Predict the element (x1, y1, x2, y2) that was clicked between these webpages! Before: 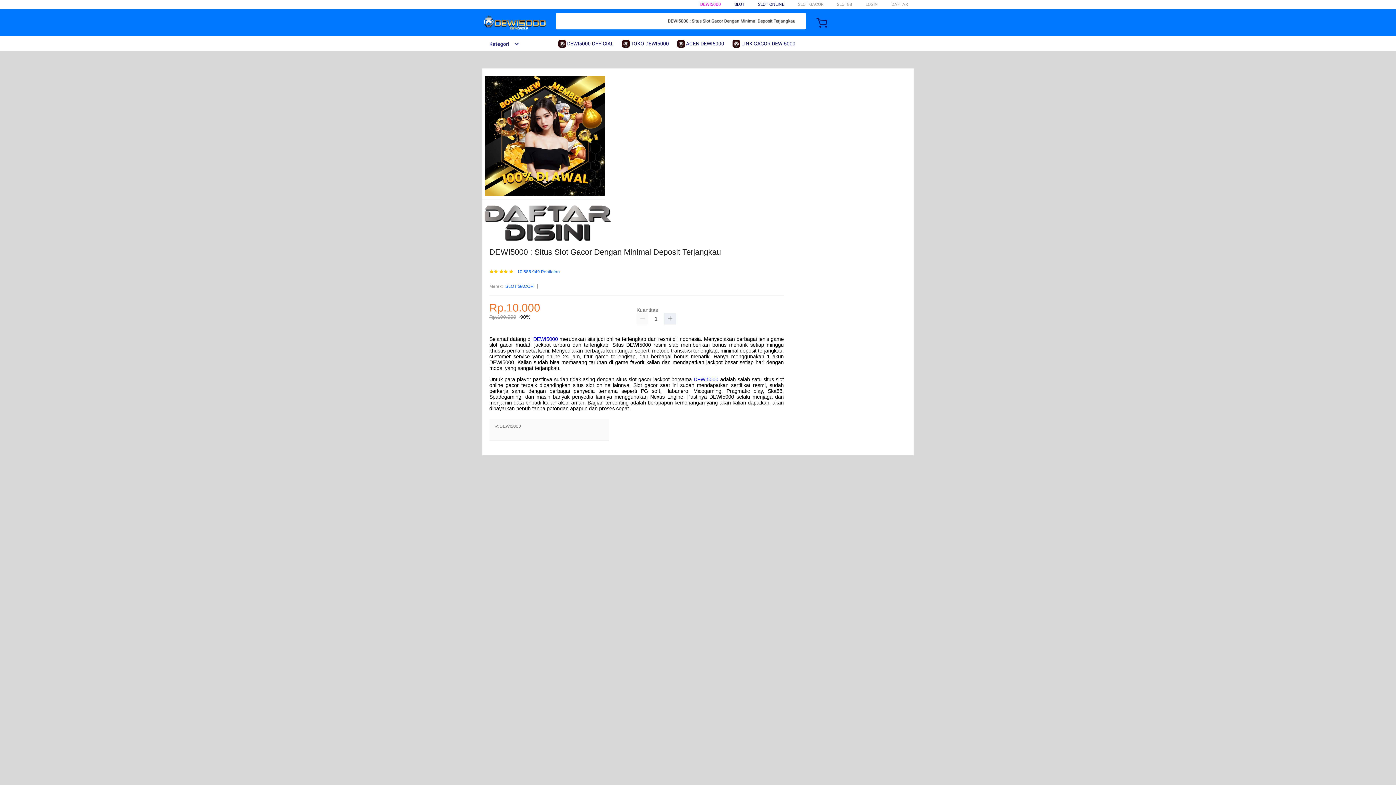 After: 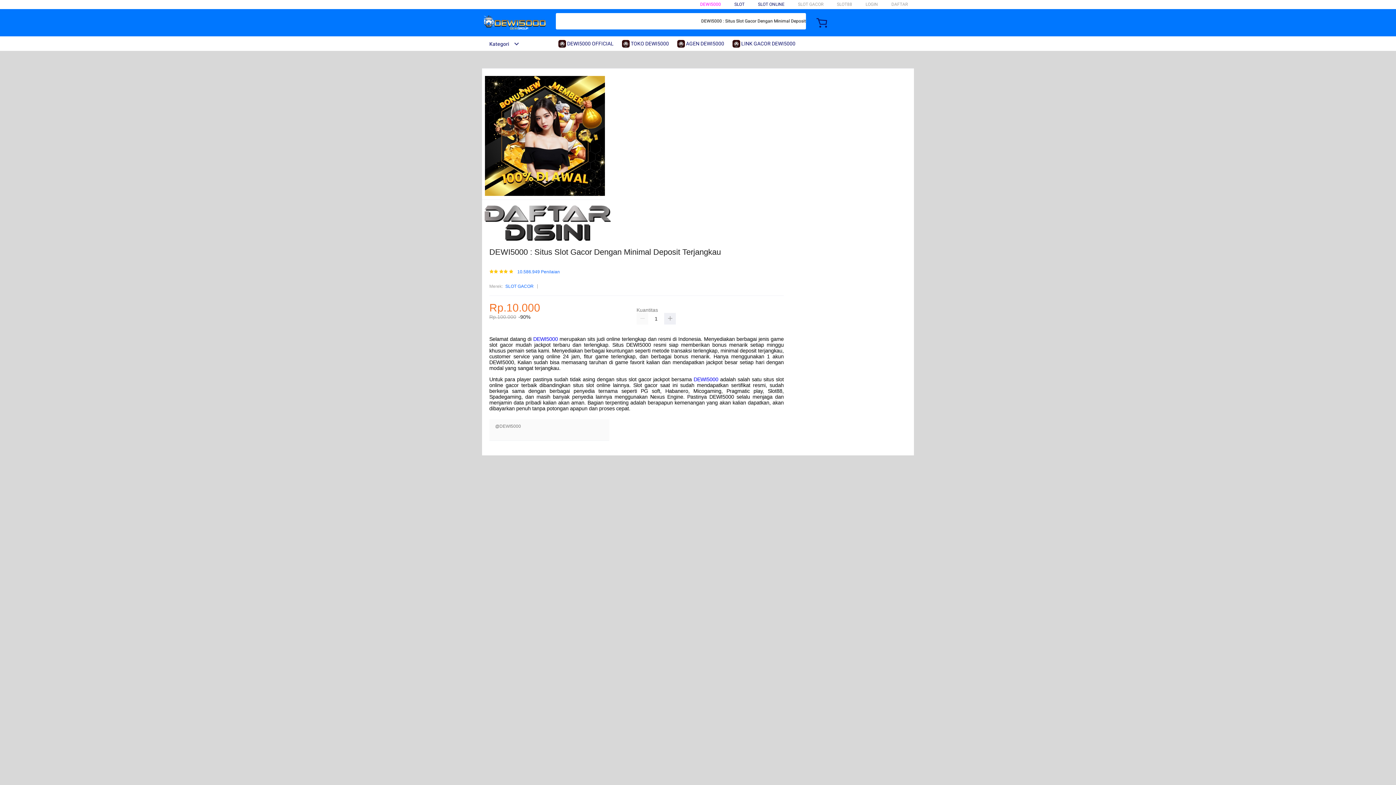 Action: bbox: (533, 336, 558, 342) label: DEWI5000